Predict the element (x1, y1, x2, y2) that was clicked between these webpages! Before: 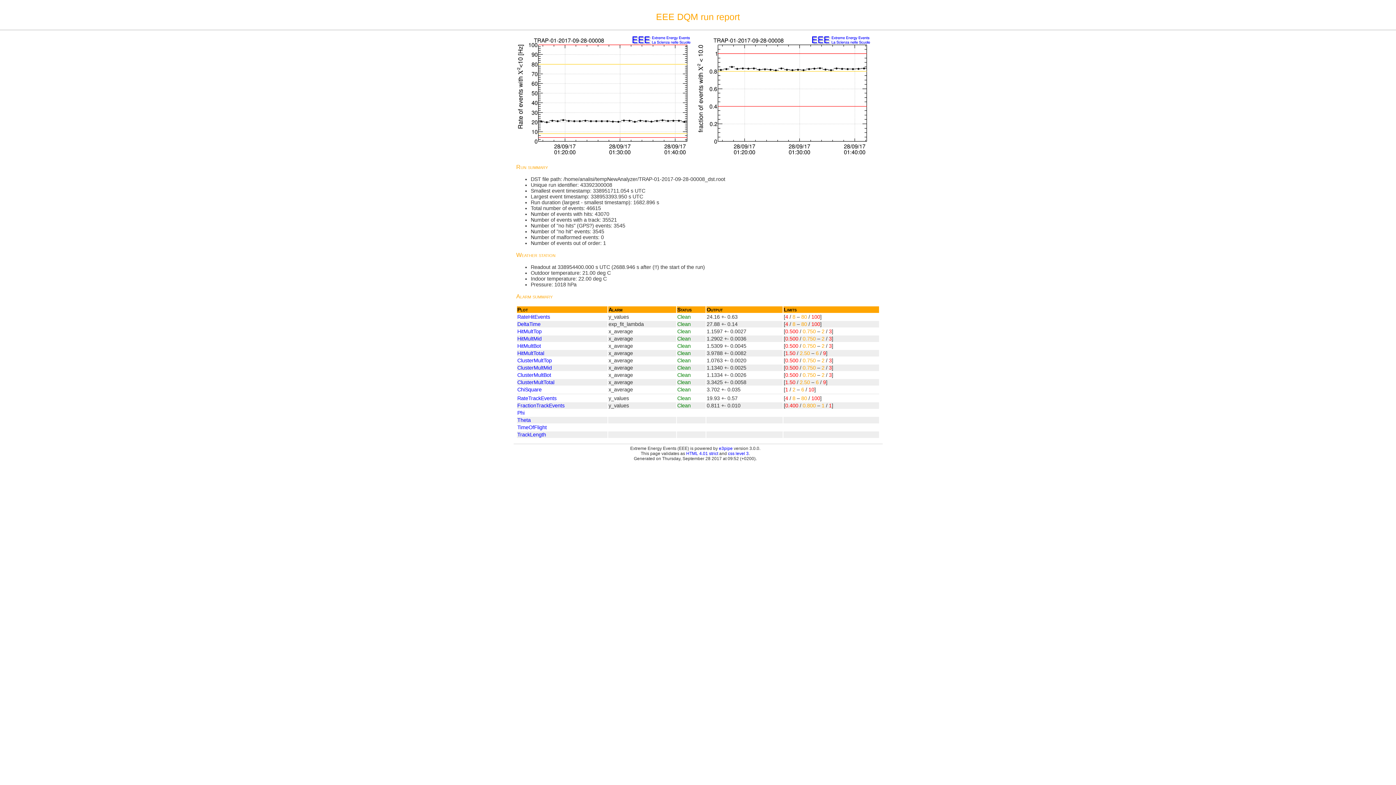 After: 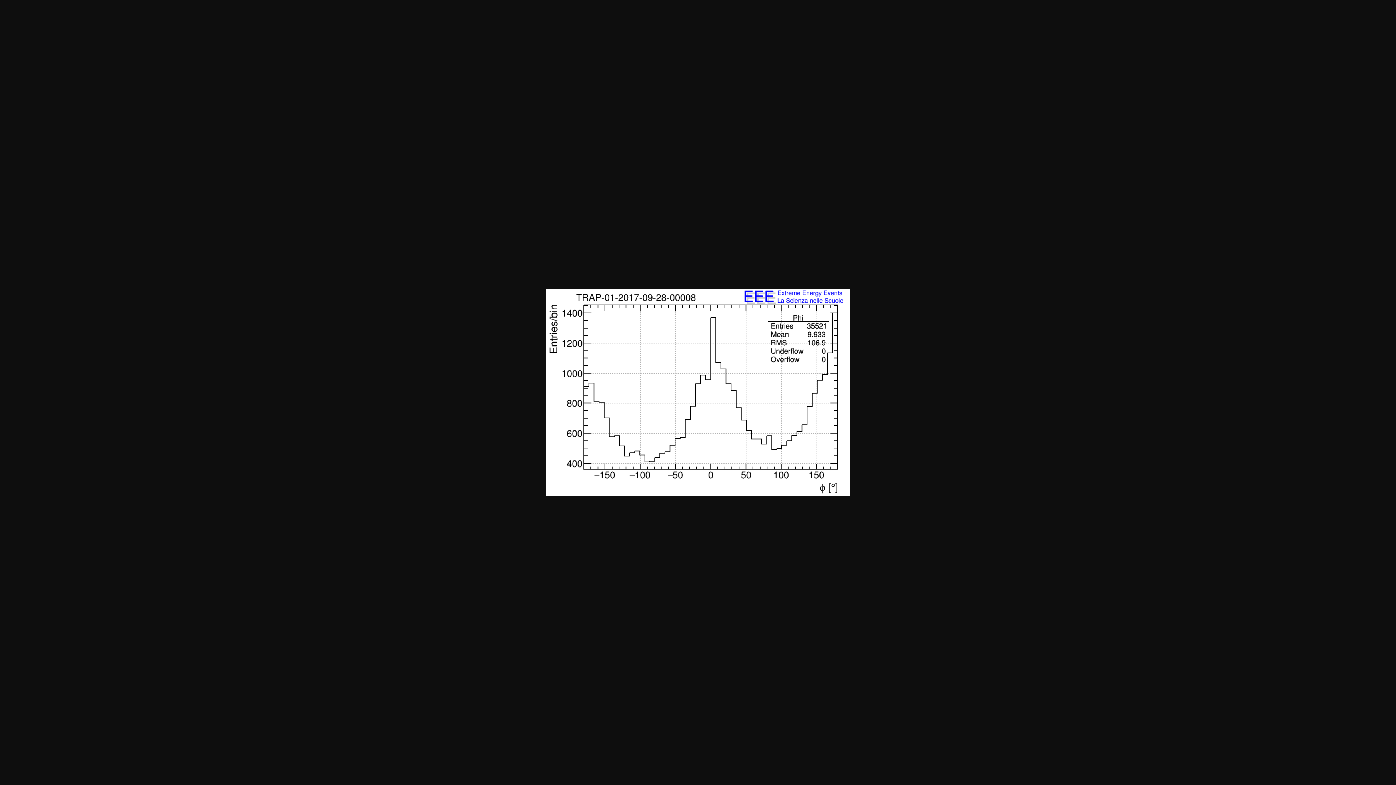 Action: label: Phi bbox: (517, 410, 524, 415)